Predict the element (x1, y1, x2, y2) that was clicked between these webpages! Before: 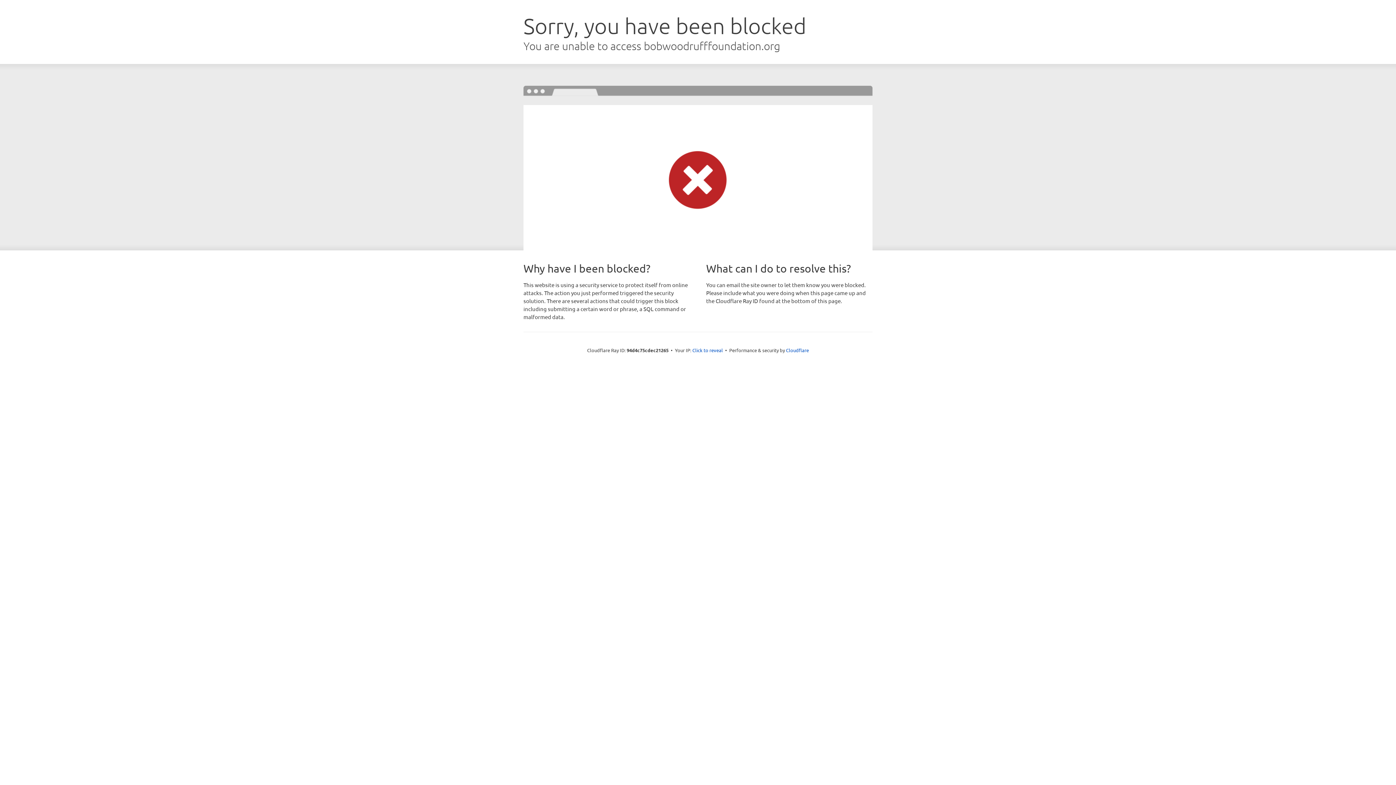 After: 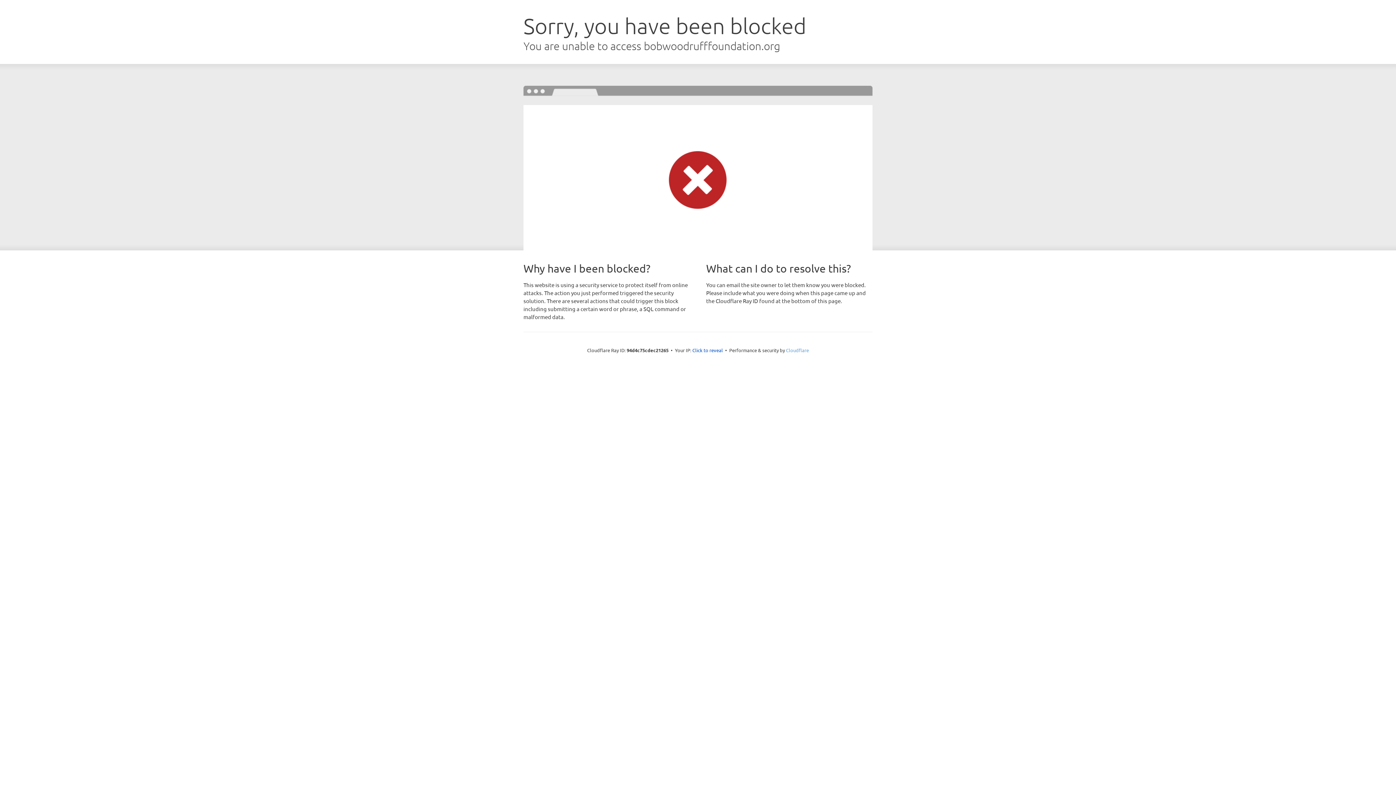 Action: label: Cloudflare bbox: (786, 347, 809, 353)